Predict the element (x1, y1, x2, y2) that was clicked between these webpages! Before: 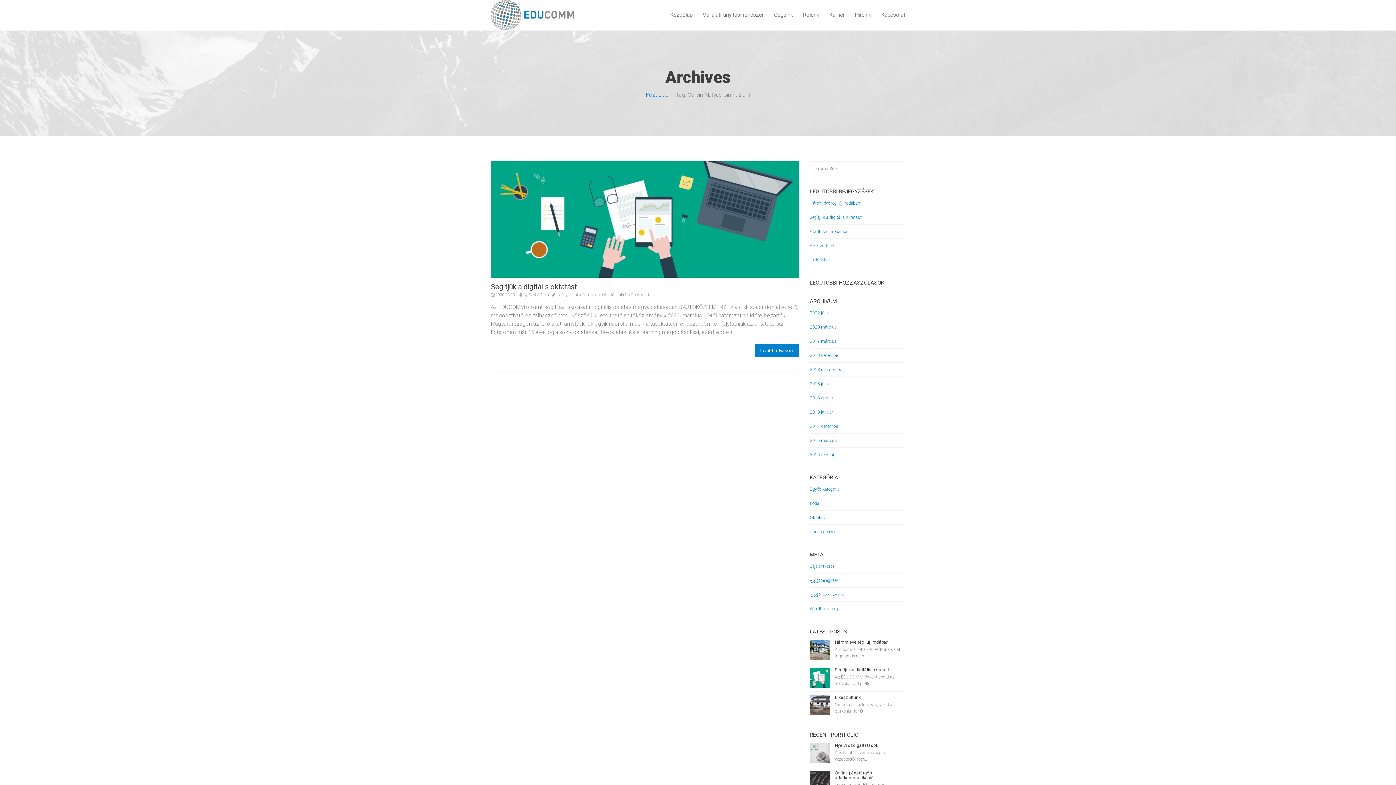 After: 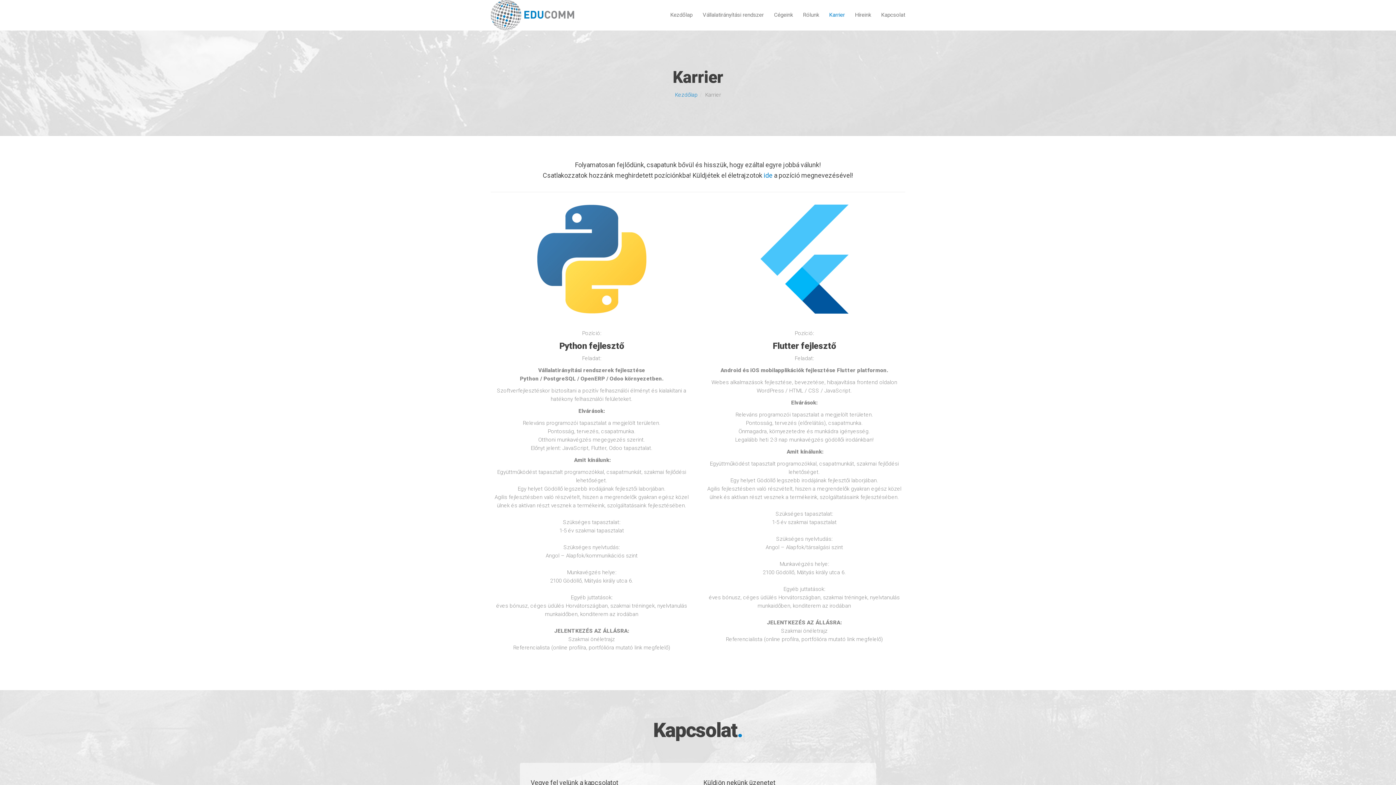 Action: bbox: (824, 0, 850, 30) label: Karrier